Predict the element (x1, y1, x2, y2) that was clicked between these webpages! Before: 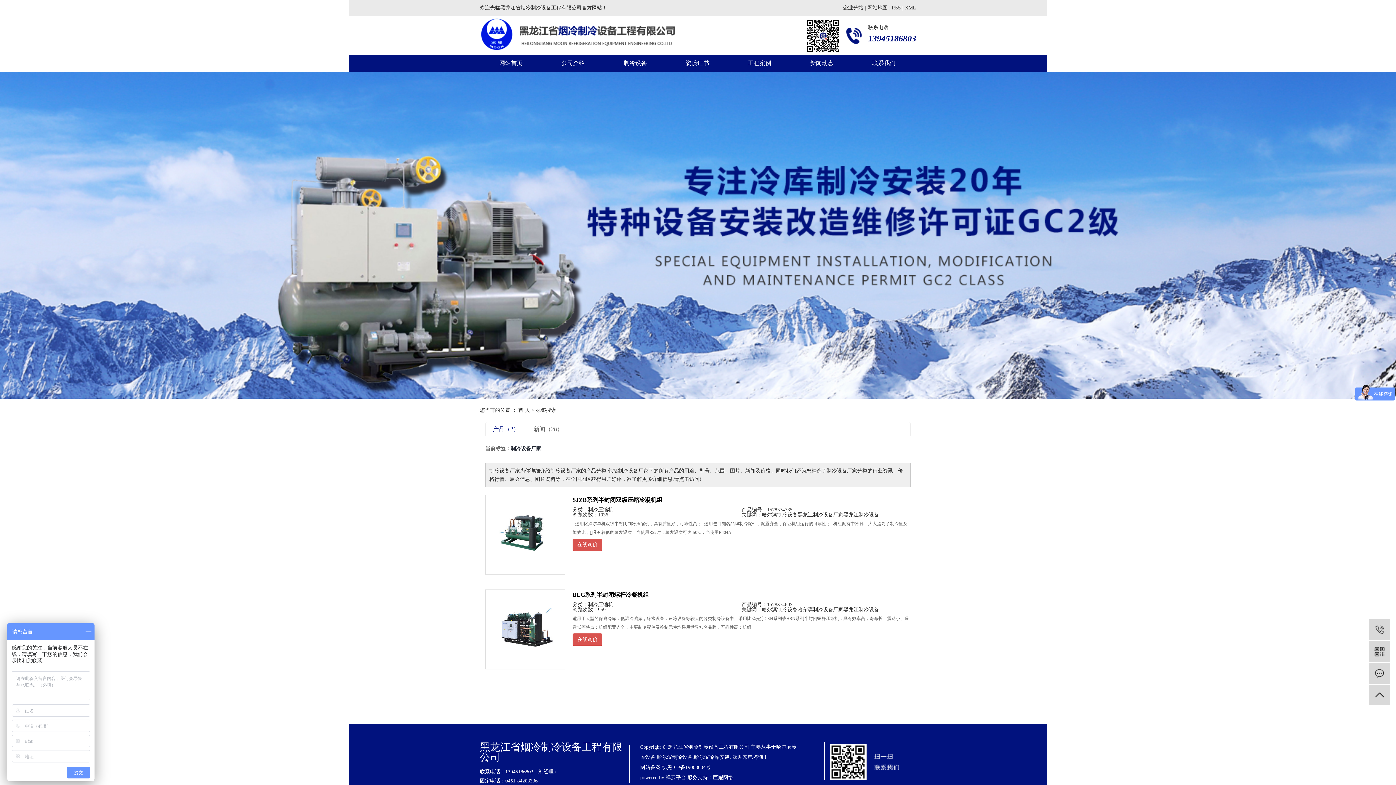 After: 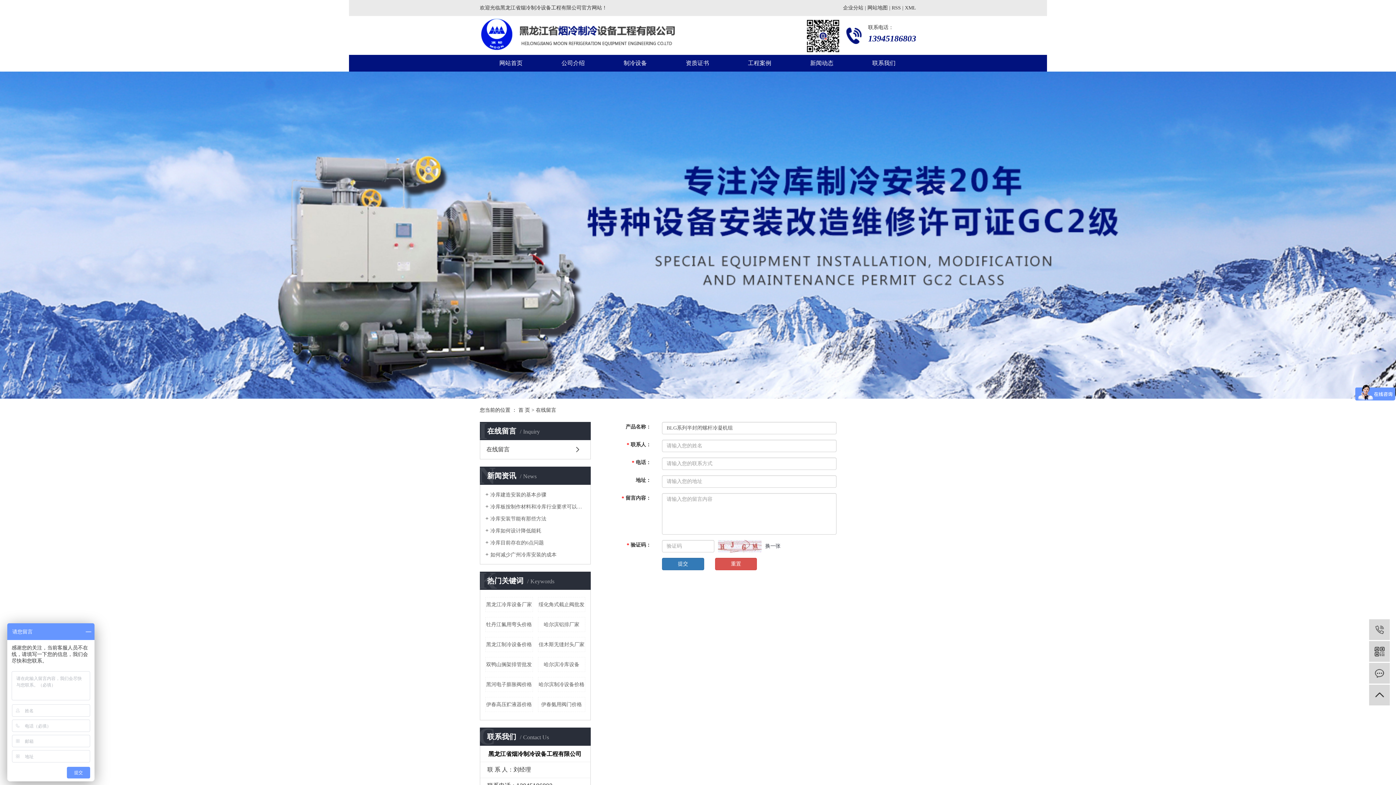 Action: label: 在线询价 bbox: (572, 633, 602, 646)